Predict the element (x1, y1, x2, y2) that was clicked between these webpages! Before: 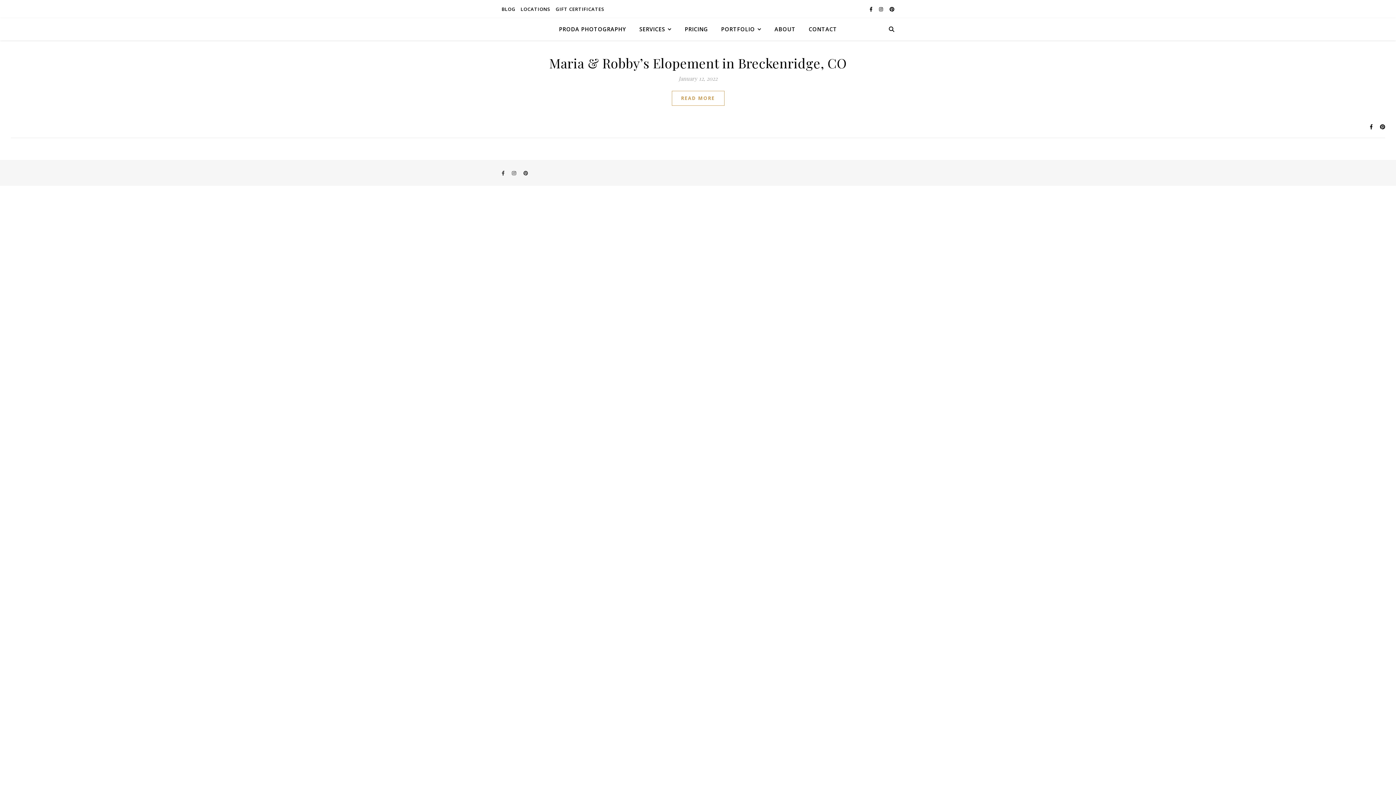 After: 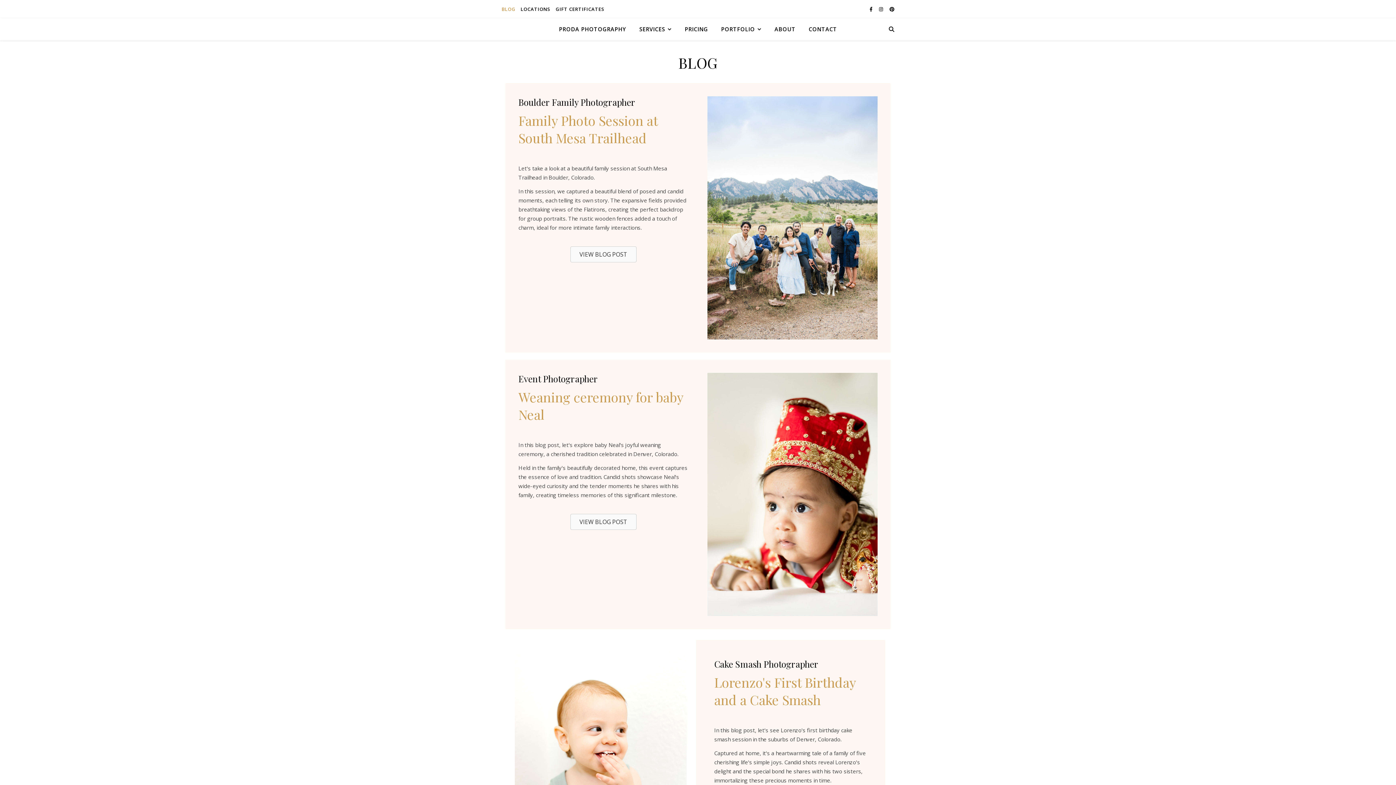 Action: label: BLOG bbox: (501, 0, 517, 18)